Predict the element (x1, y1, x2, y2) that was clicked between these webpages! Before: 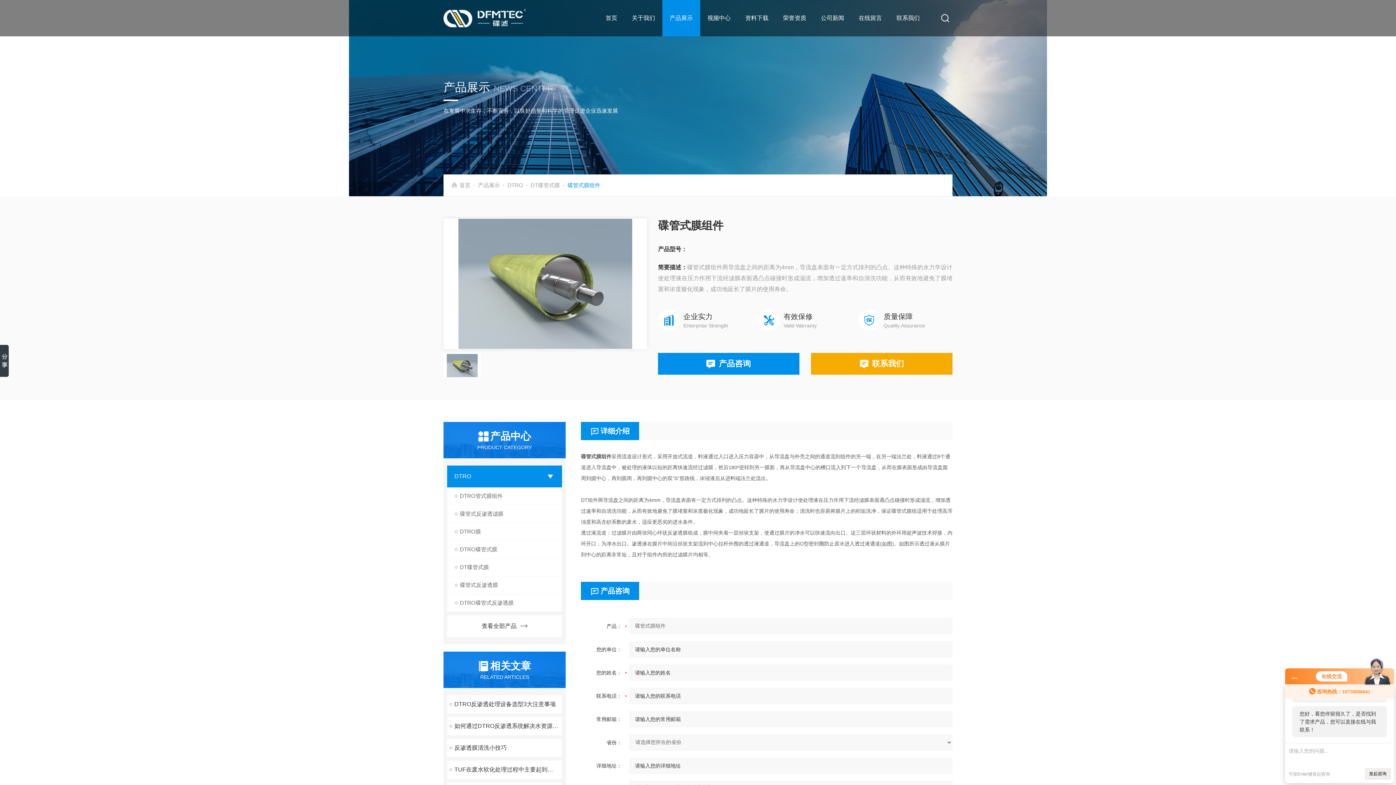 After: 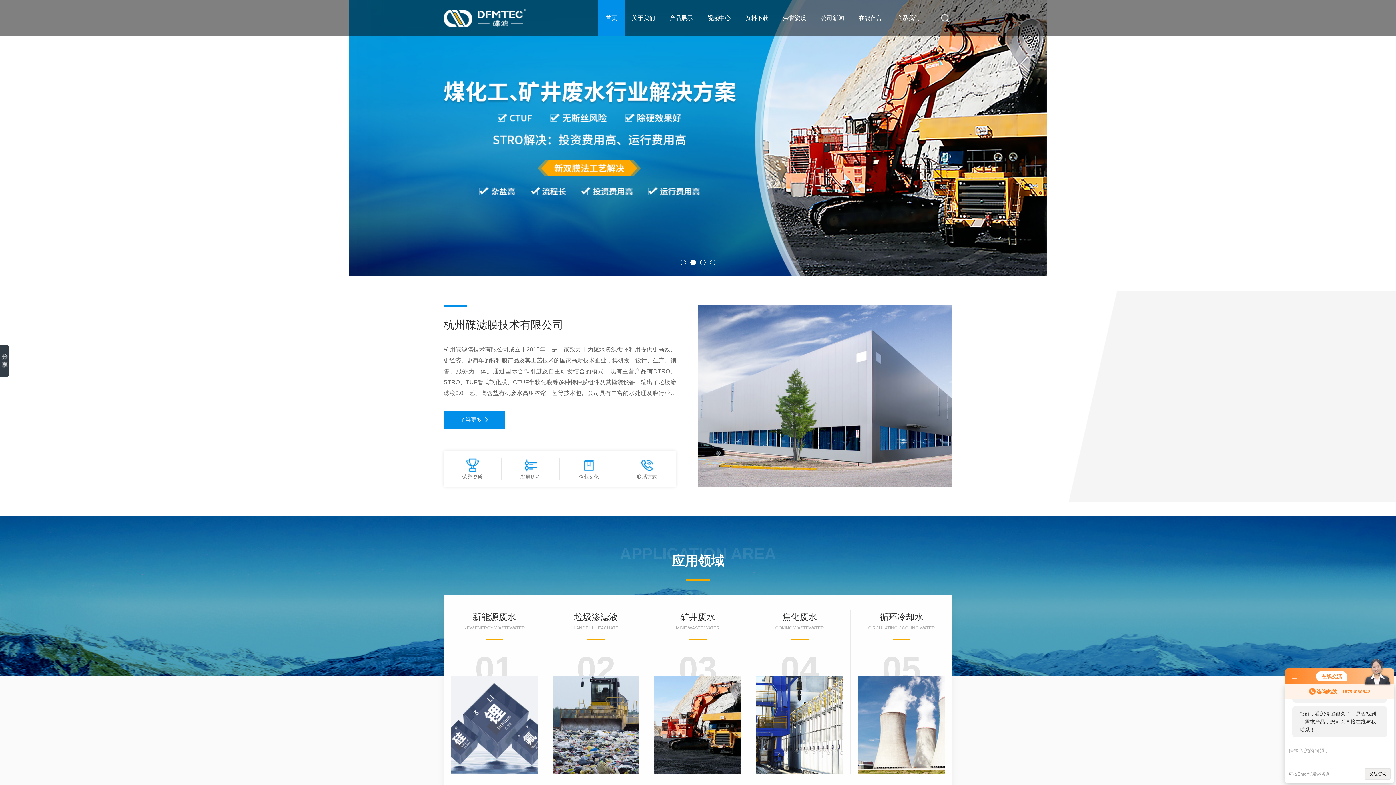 Action: bbox: (443, 7, 534, 29)